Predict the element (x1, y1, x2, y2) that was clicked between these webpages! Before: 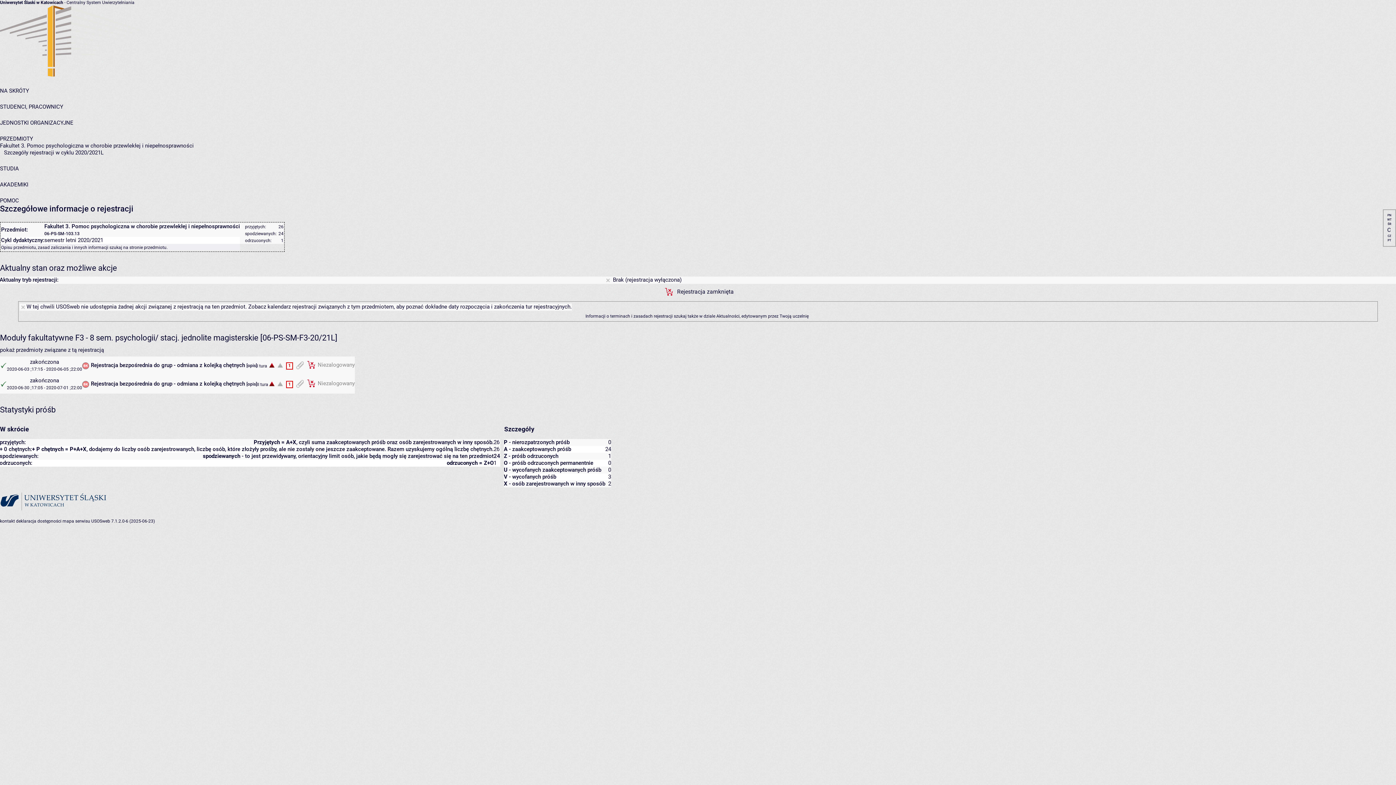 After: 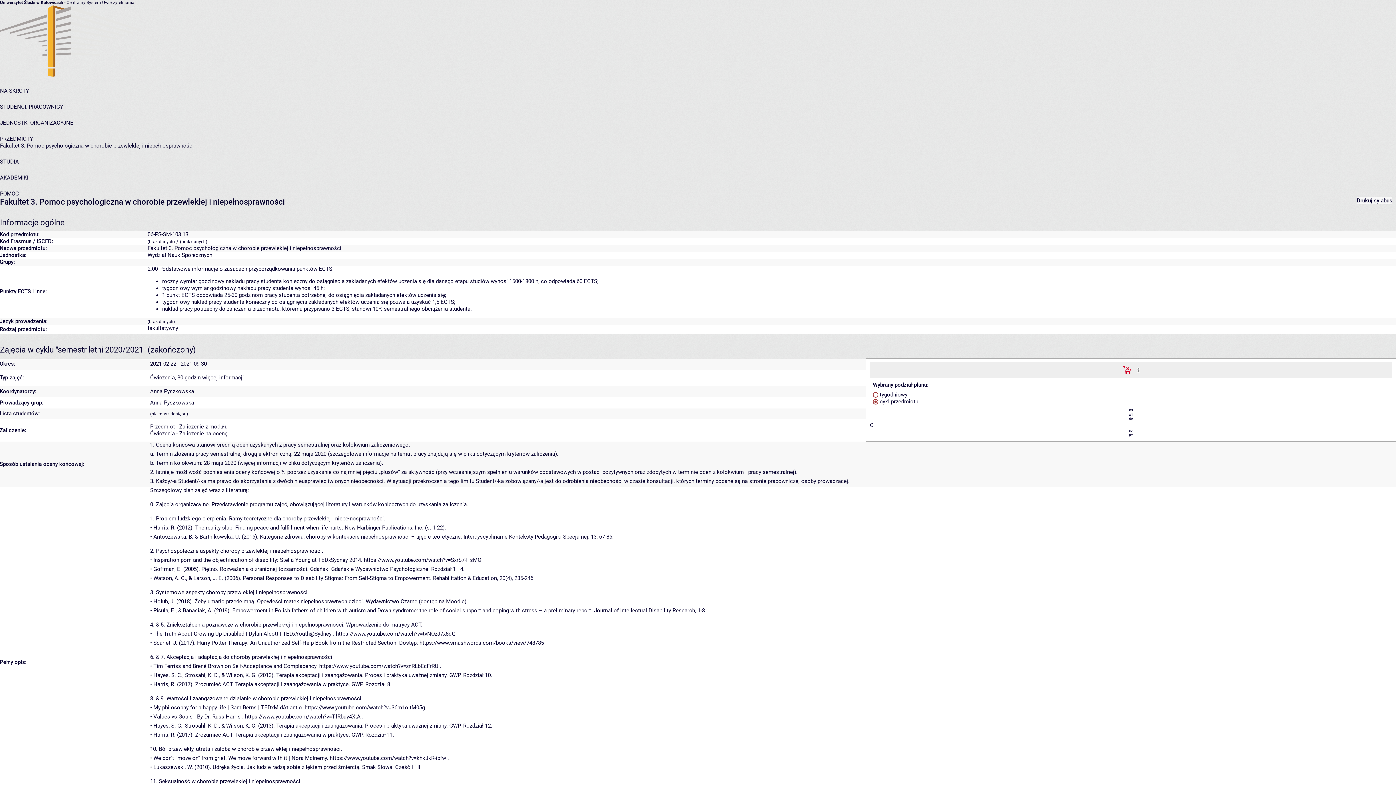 Action: label: stronie przedmiotu bbox: (129, 245, 166, 250)